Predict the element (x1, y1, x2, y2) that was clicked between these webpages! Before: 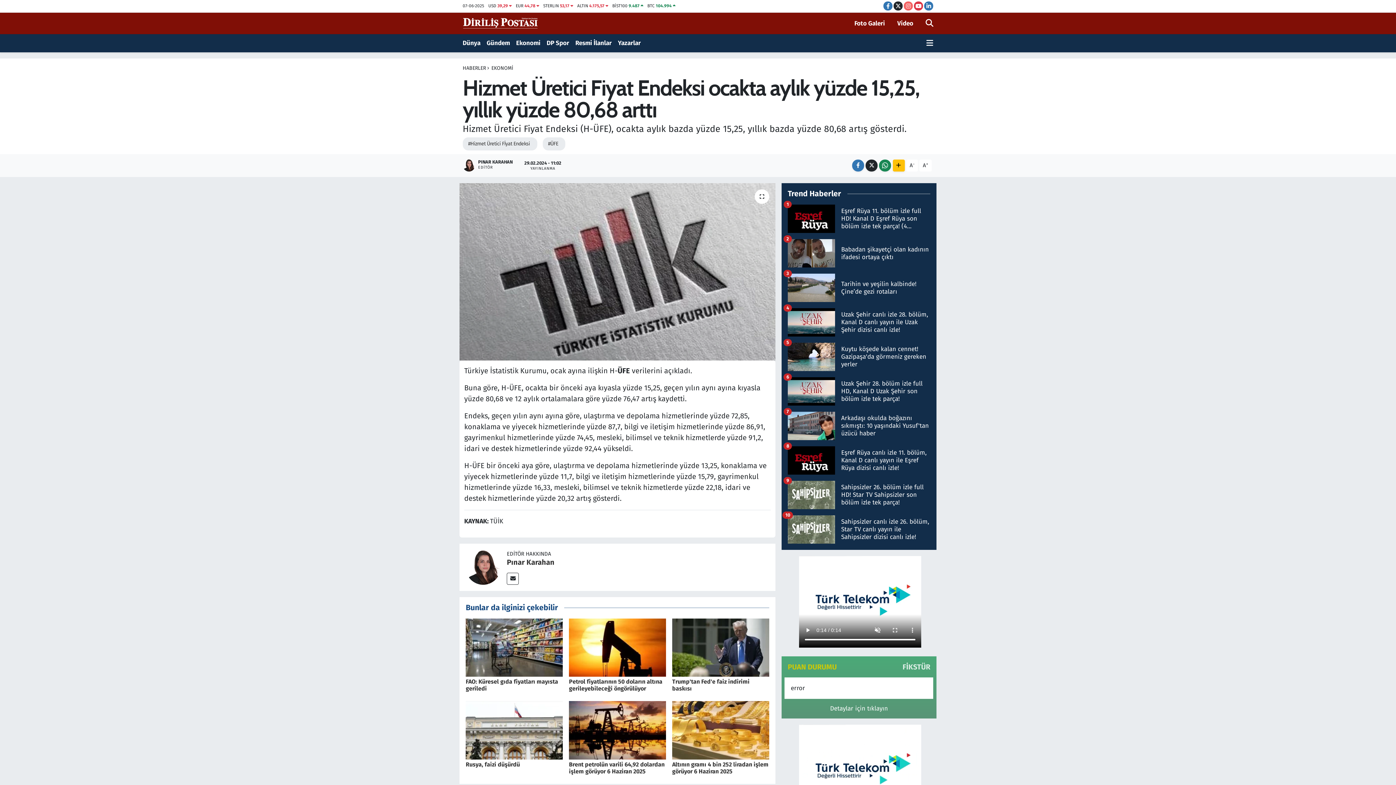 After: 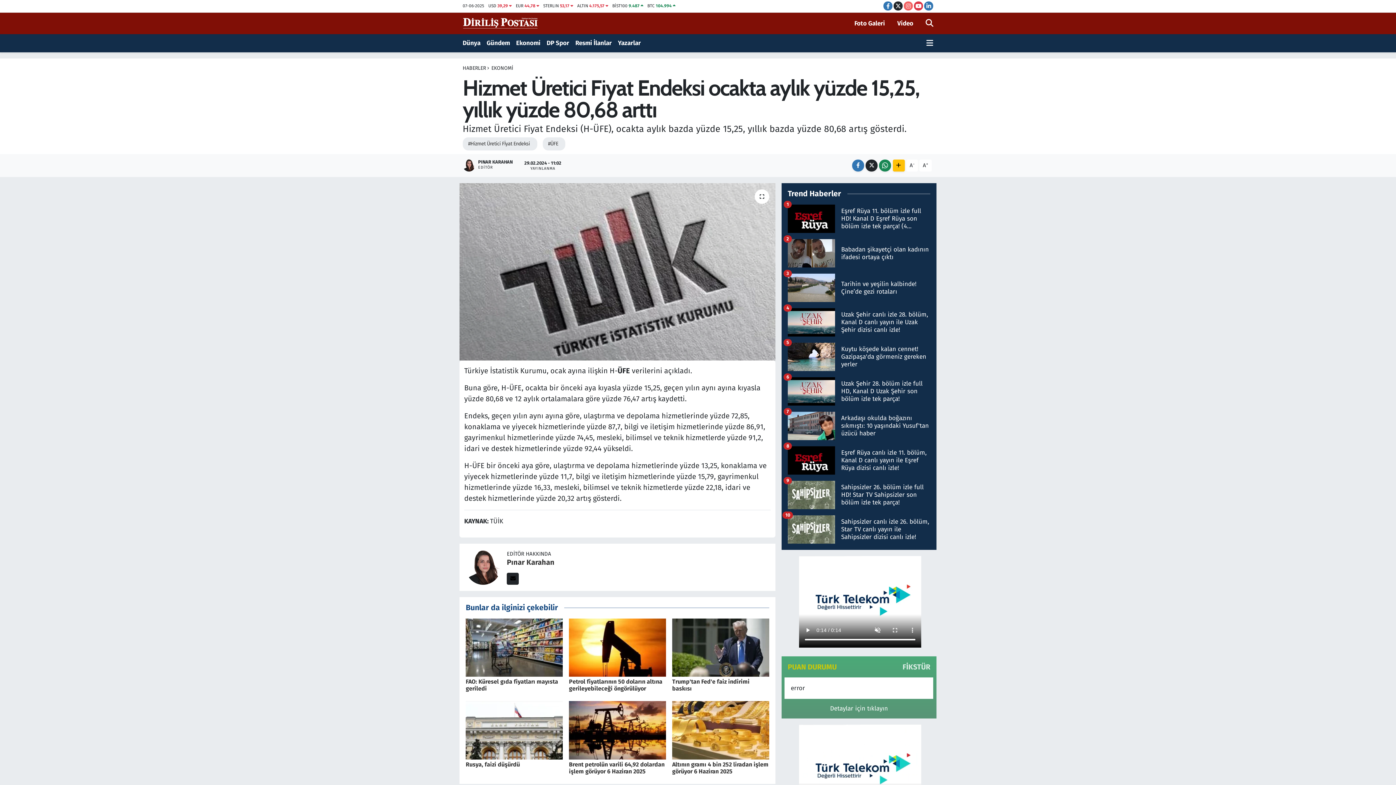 Action: bbox: (507, 670, 519, 682)